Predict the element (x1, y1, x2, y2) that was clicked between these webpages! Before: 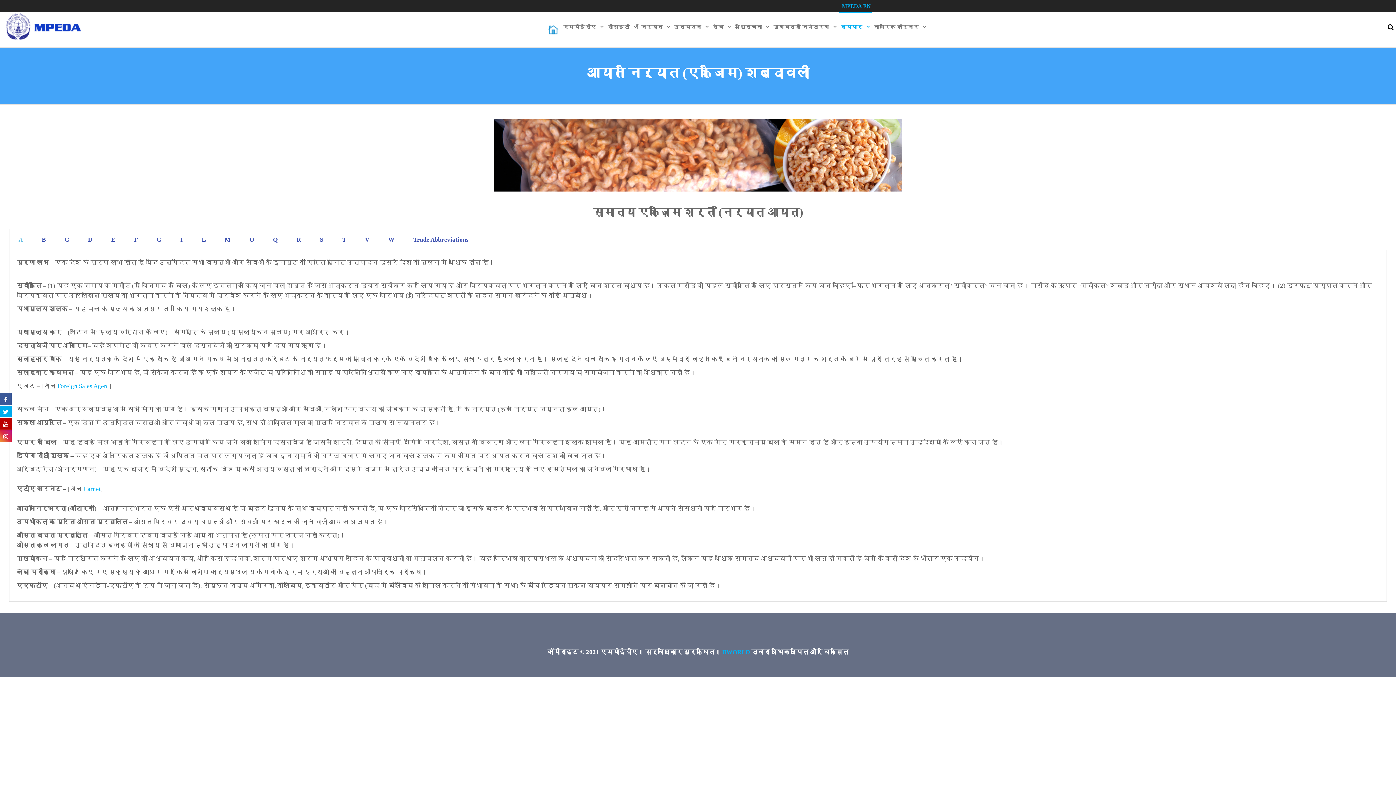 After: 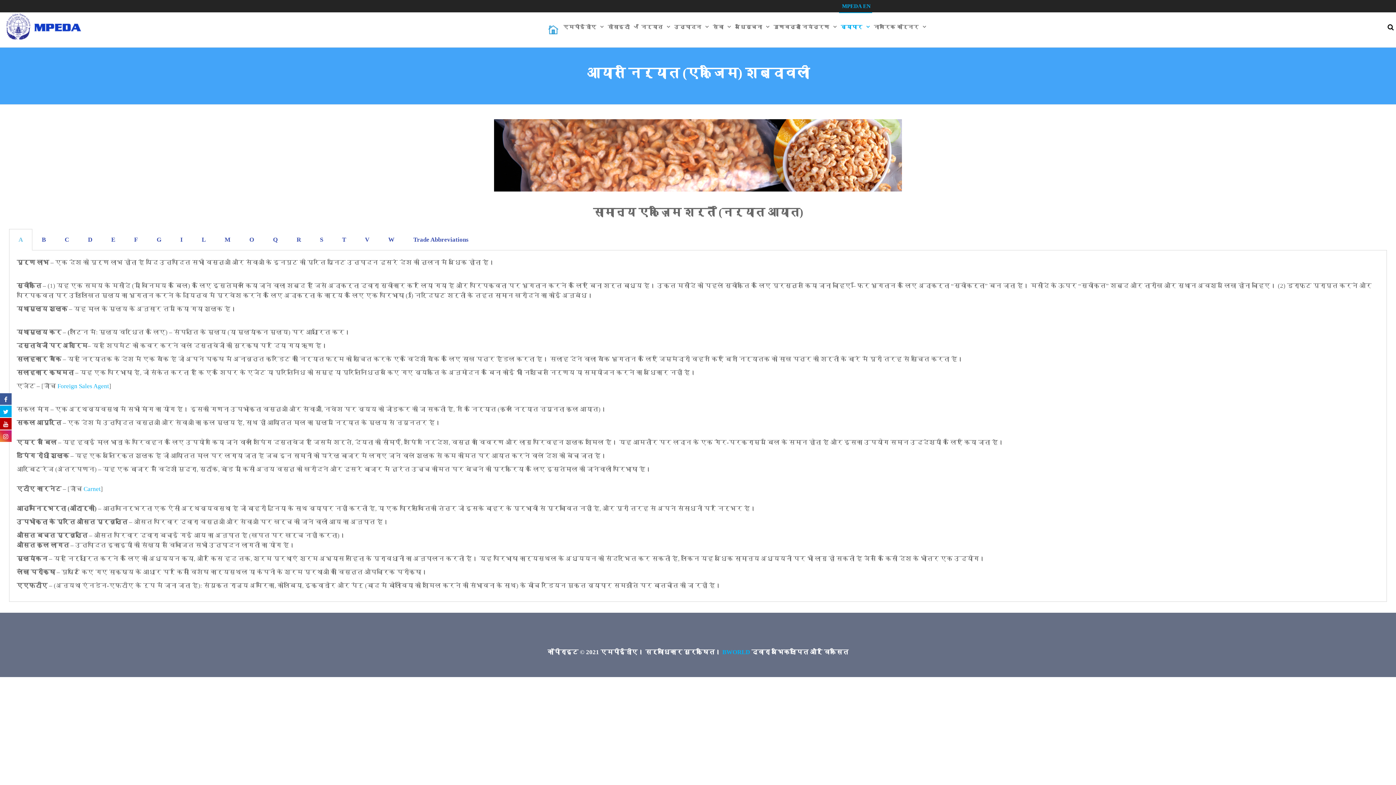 Action: bbox: (18, 236, 22, 243) label: A